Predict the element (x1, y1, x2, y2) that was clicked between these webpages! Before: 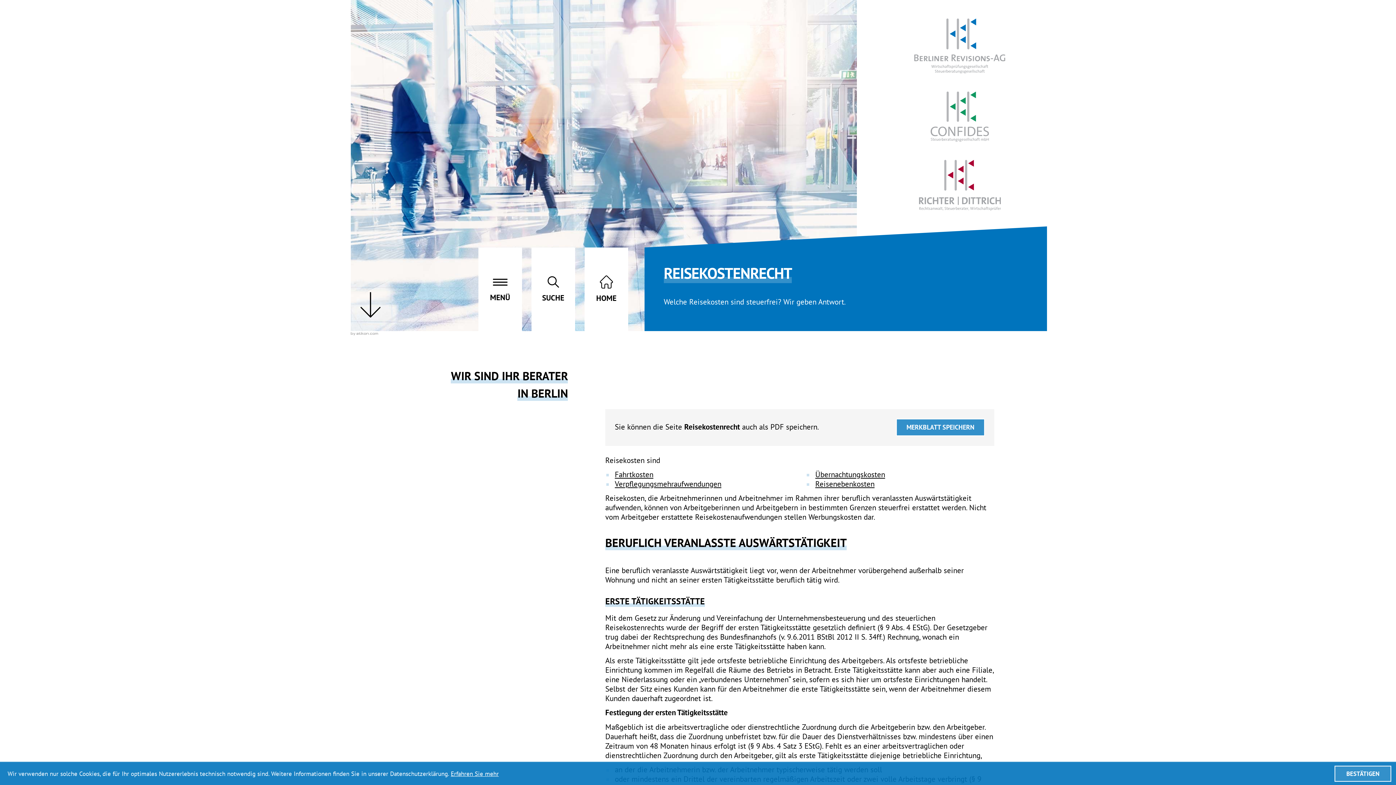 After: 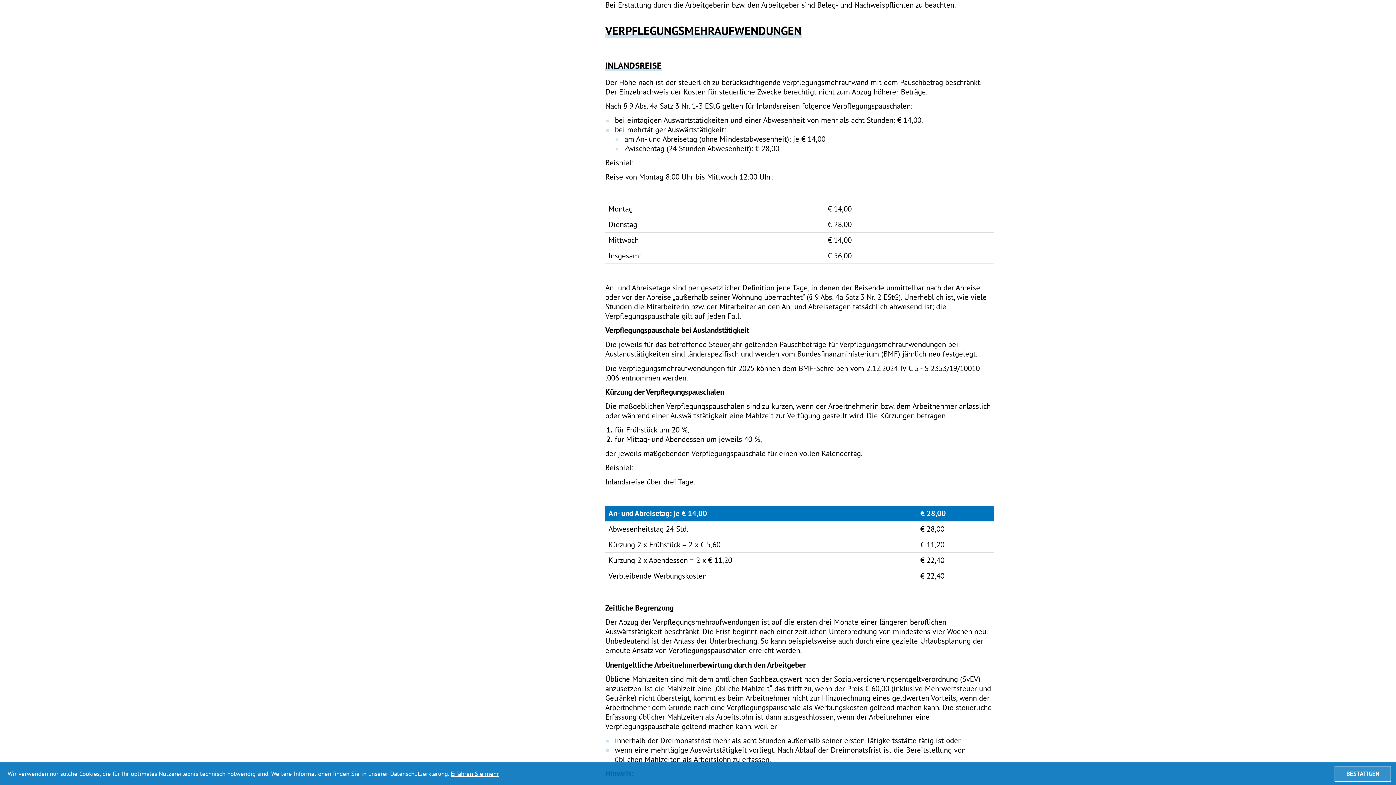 Action: bbox: (614, 479, 721, 489) label: Verpflegungsmehraufwendungen